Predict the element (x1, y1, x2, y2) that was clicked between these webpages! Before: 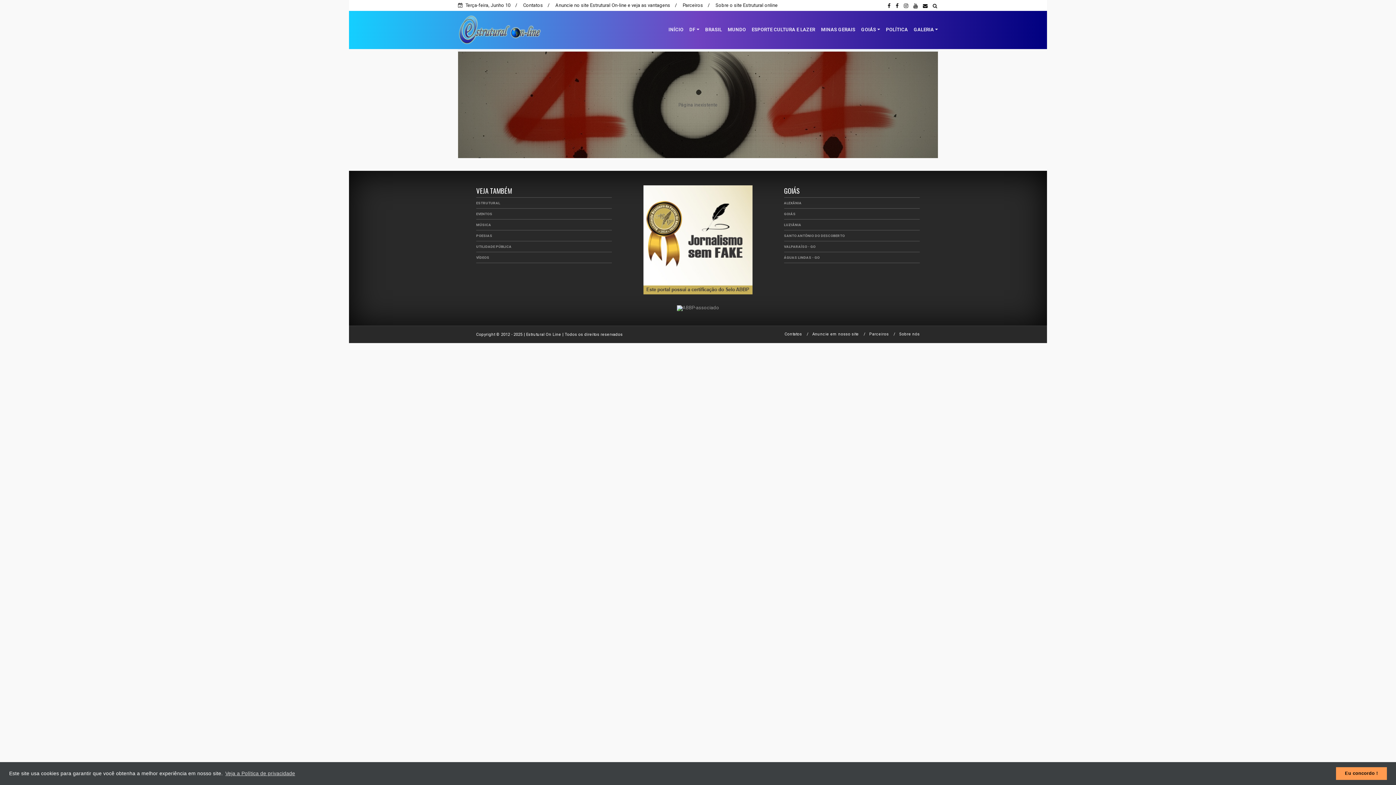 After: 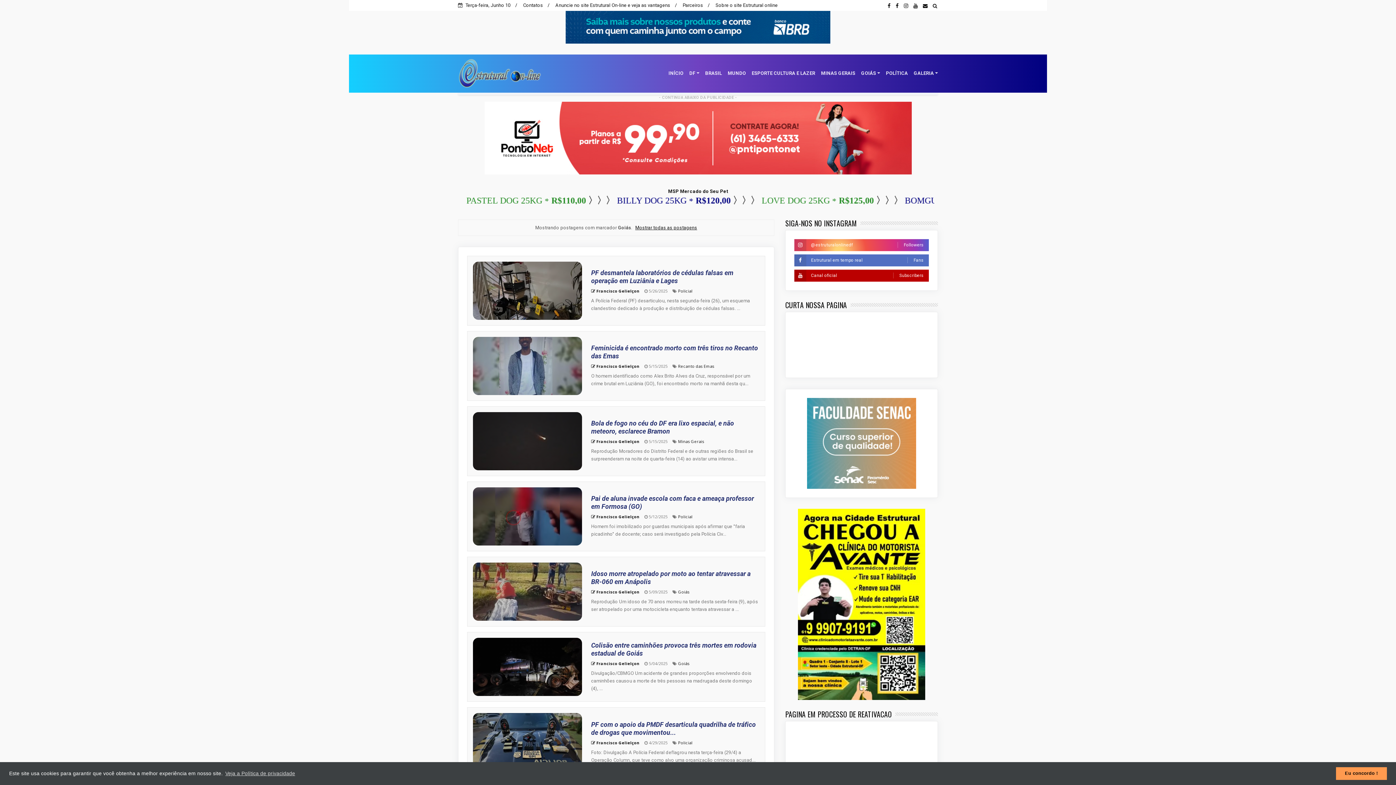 Action: bbox: (784, 211, 795, 215) label: GOIÁS